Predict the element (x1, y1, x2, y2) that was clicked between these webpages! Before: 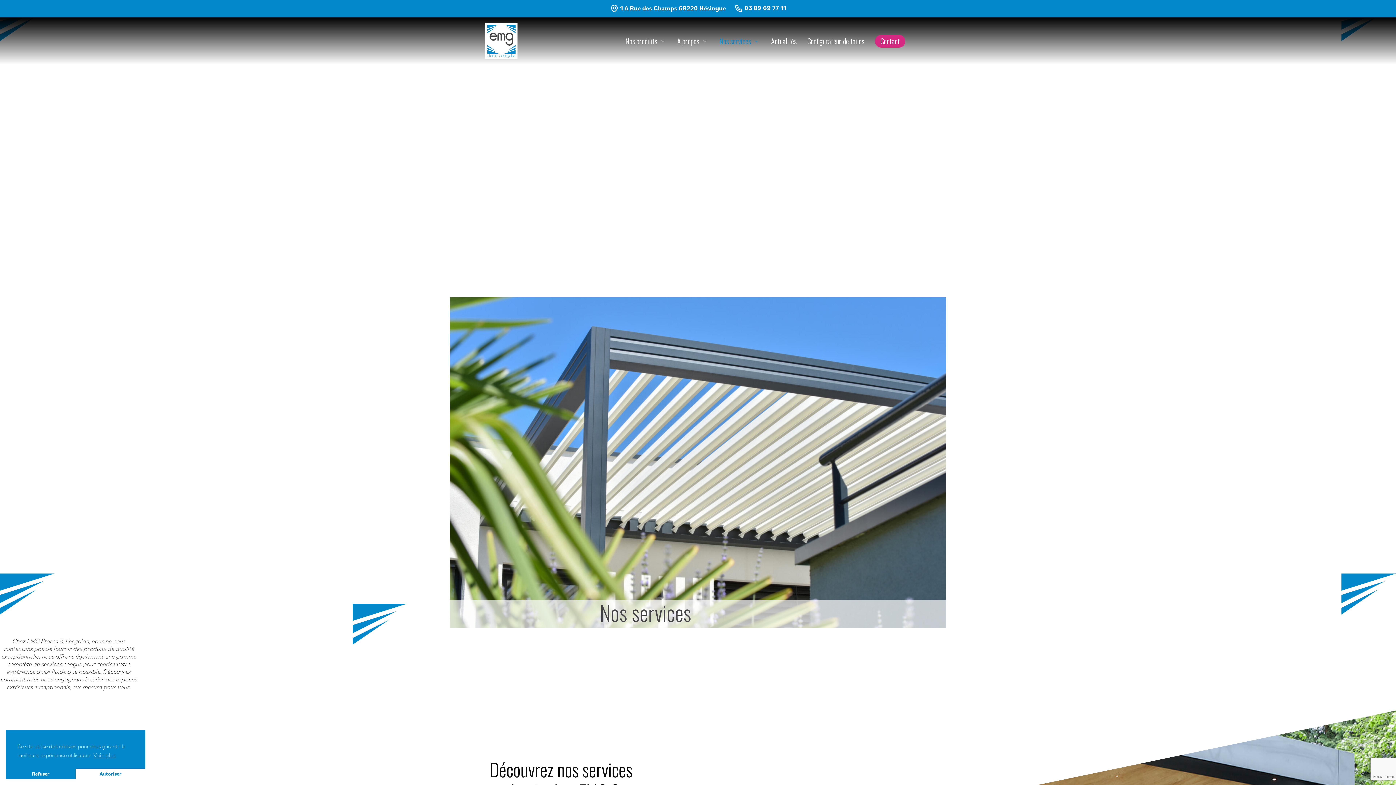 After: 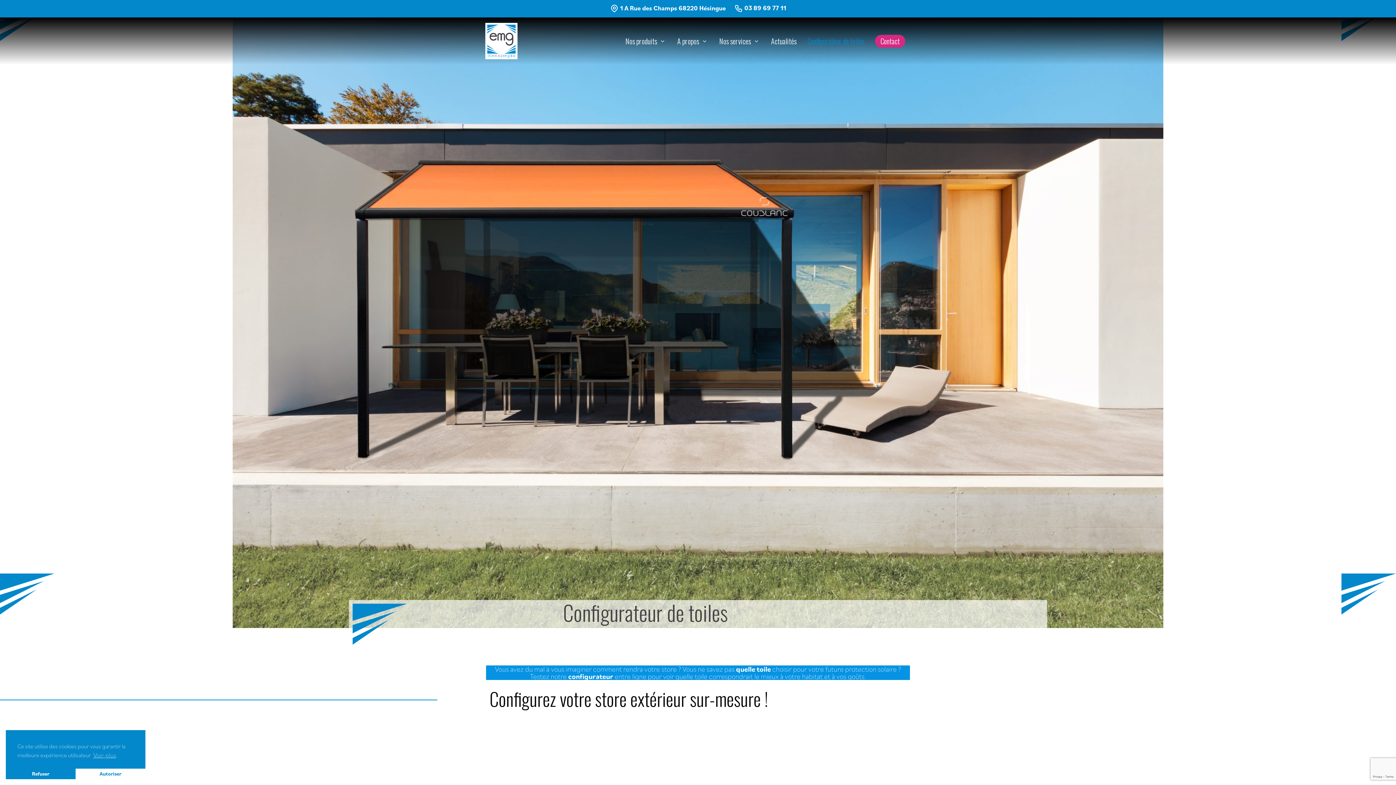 Action: bbox: (807, 36, 864, 45) label: Configurateur de toiles